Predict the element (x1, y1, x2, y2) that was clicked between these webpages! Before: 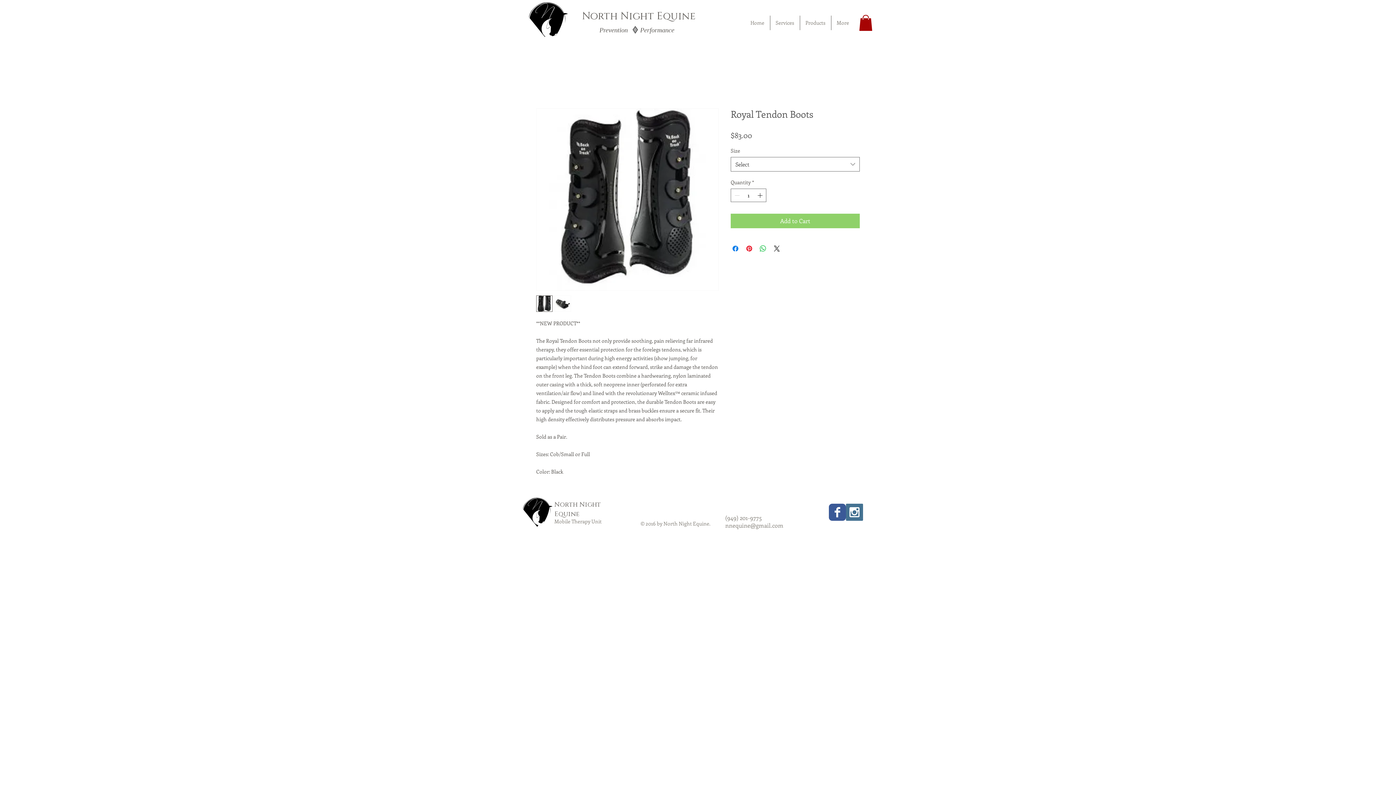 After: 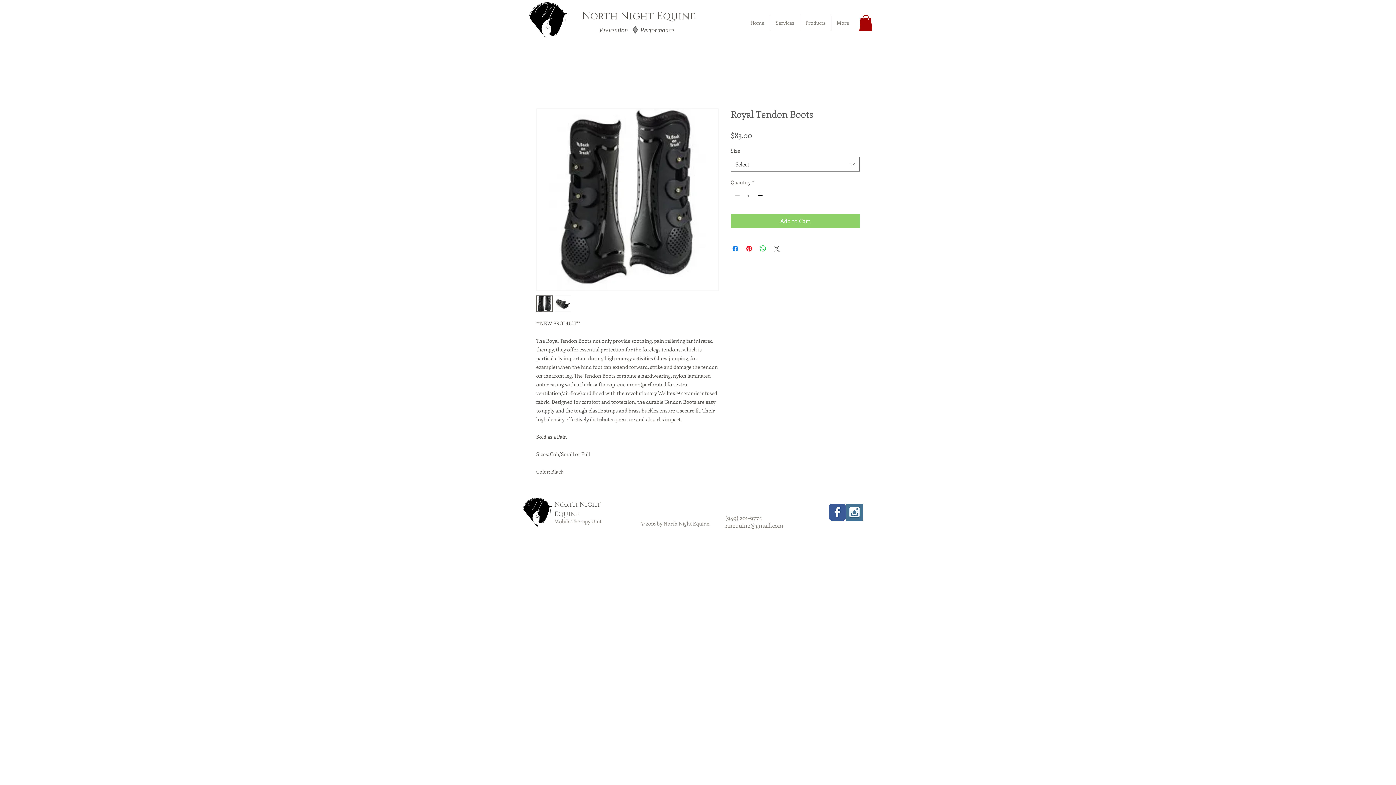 Action: label: Share on X bbox: (772, 244, 781, 253)